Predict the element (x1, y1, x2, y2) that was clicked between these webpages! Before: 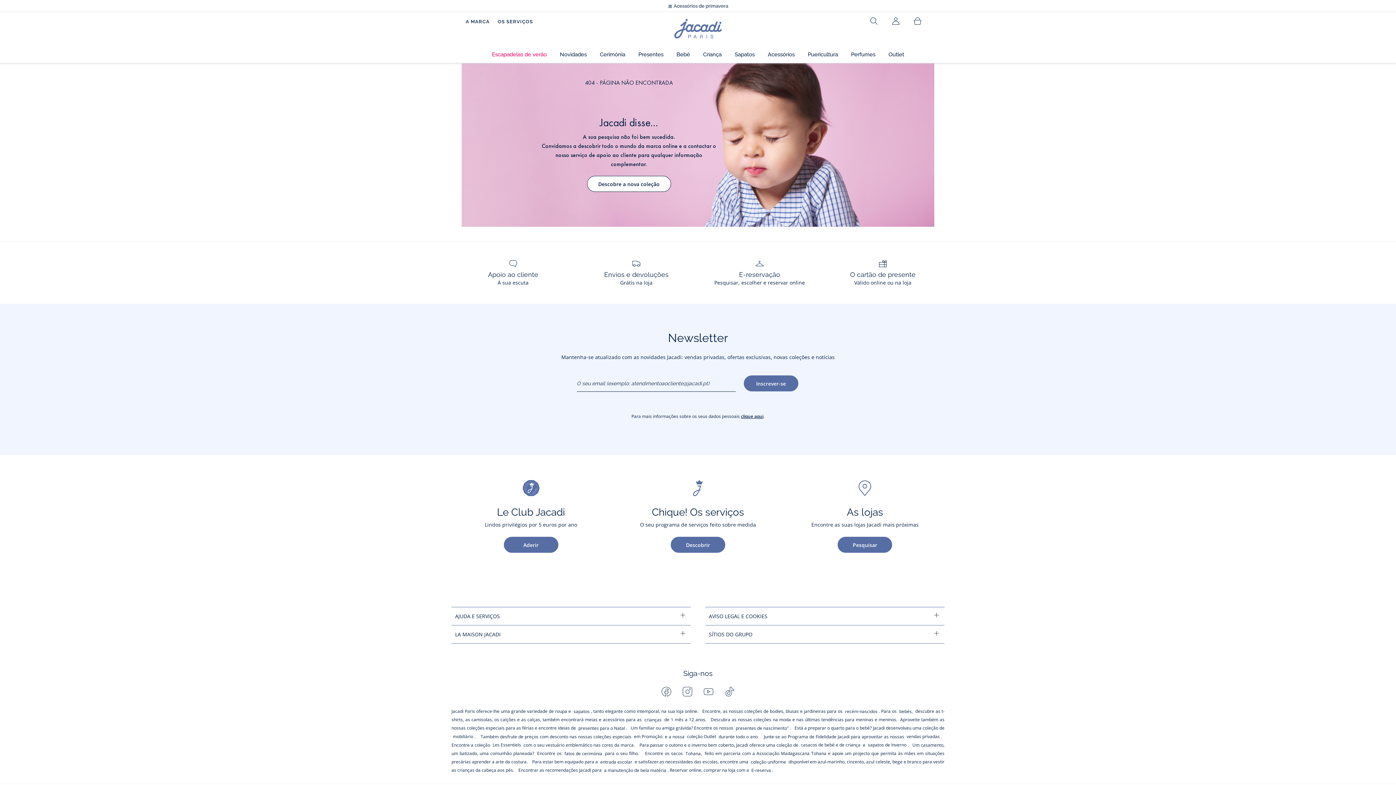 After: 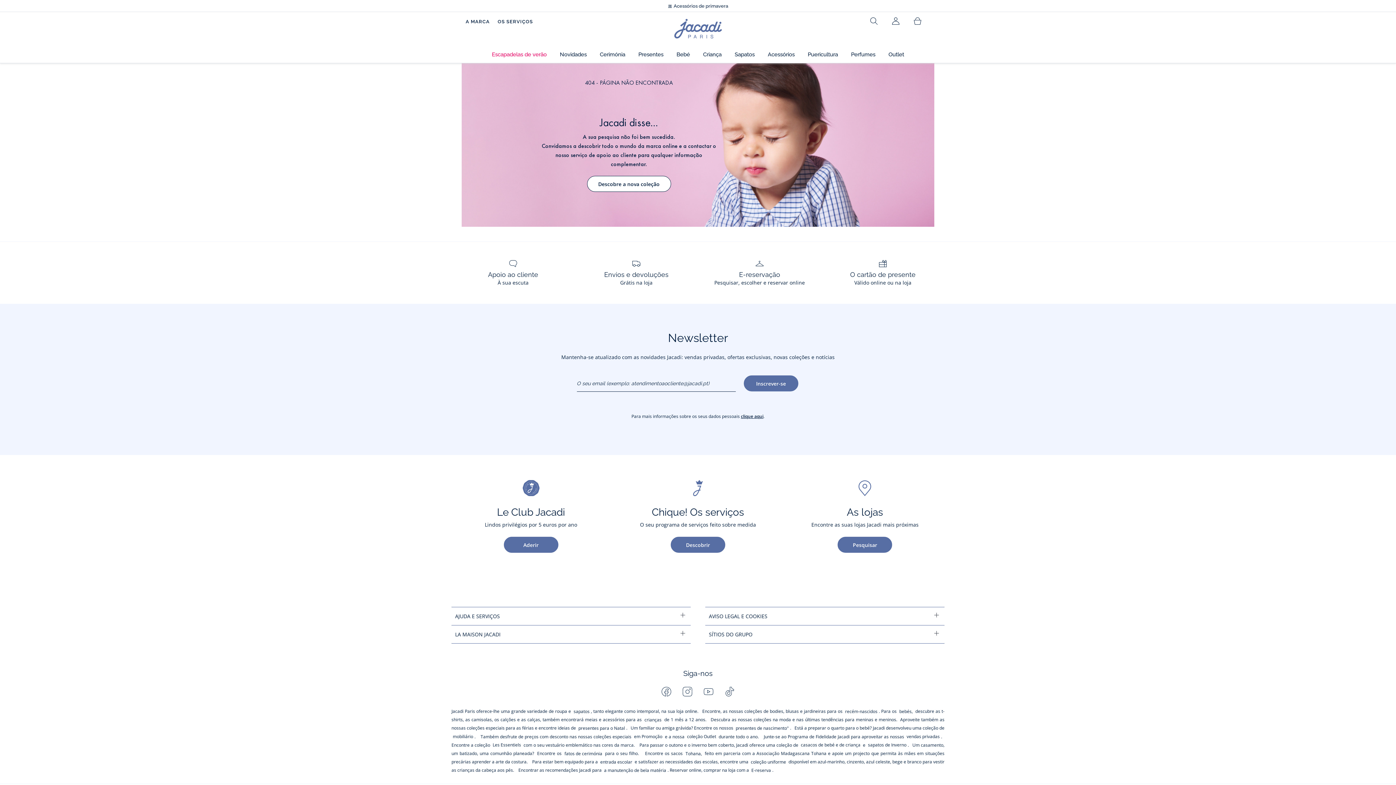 Action: label: mobiliário bbox: (451, 732, 474, 741)